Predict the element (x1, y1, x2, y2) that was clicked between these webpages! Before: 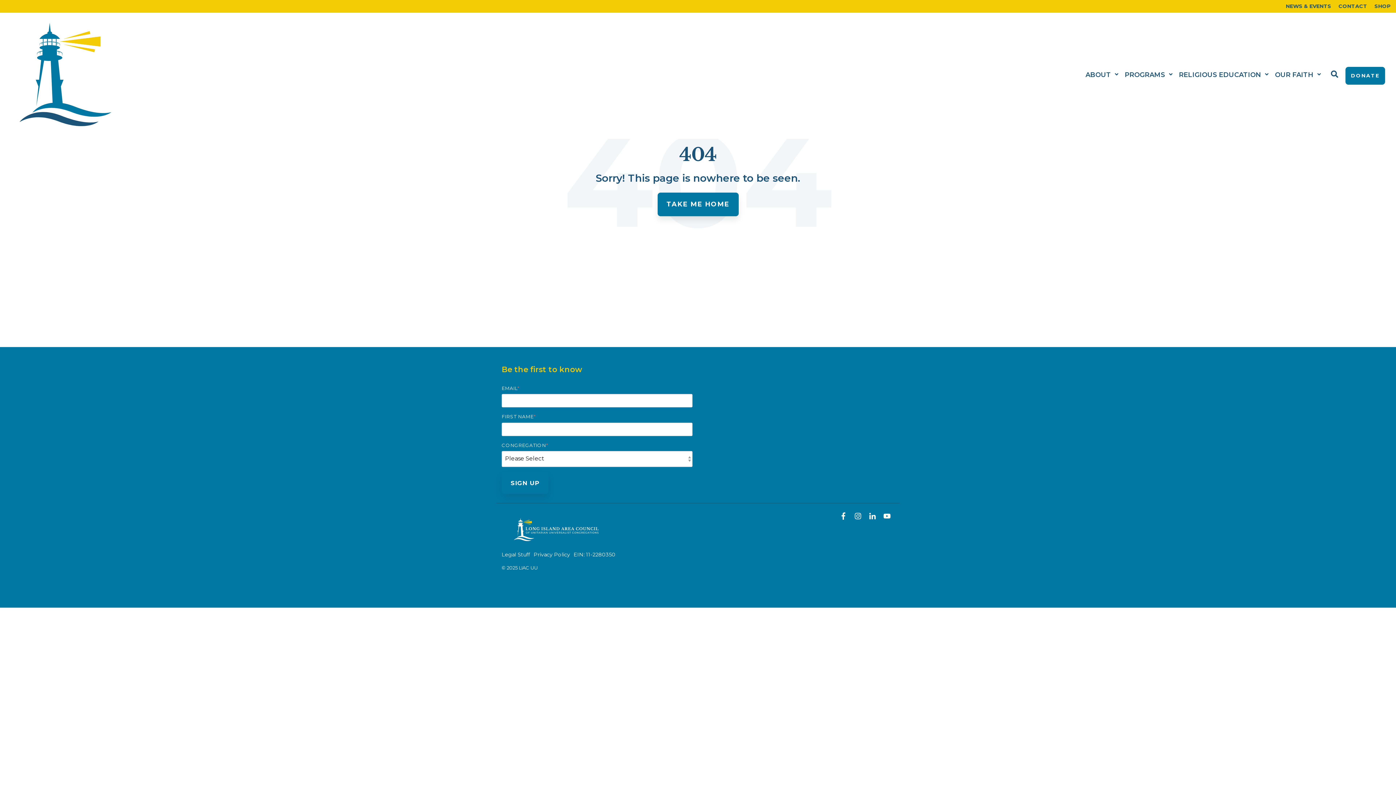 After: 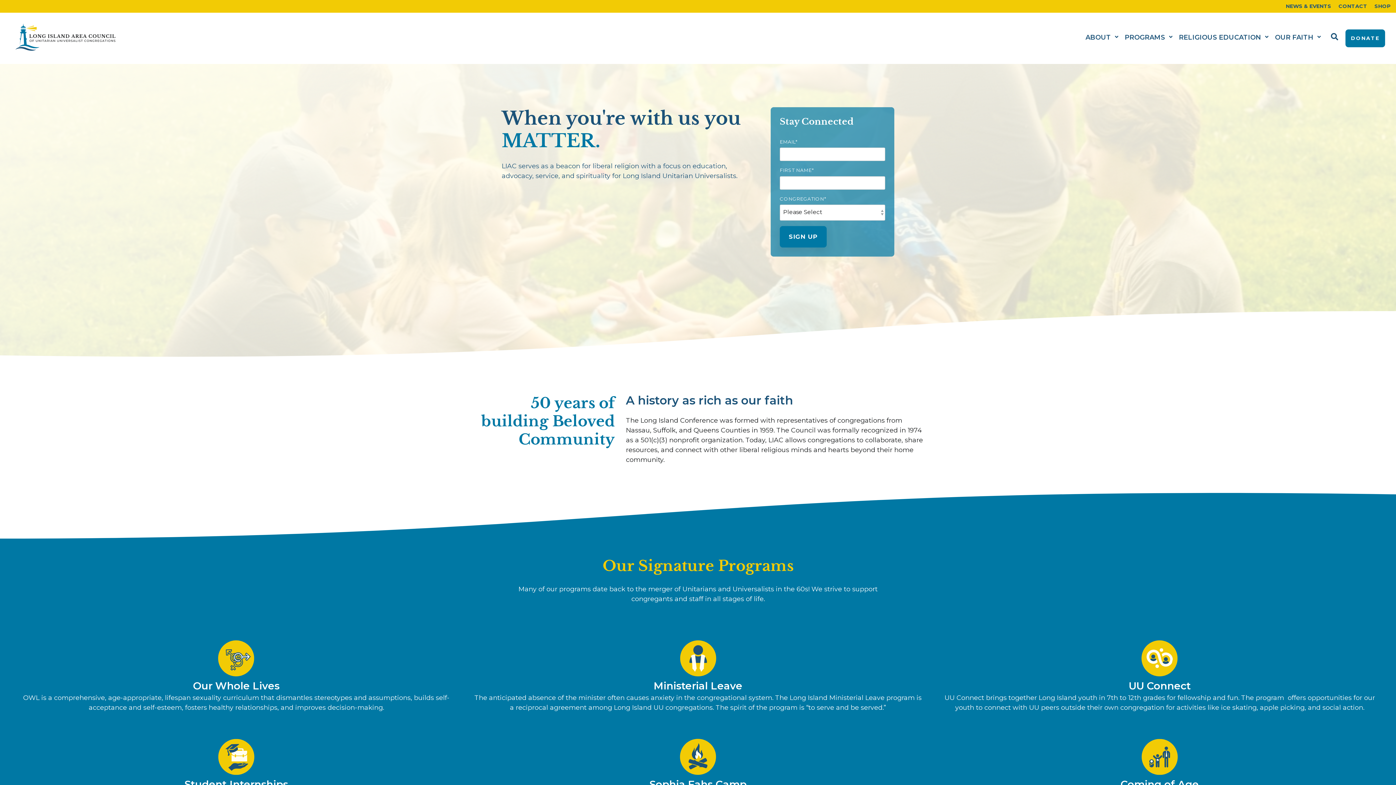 Action: bbox: (657, 192, 738, 216) label: TAKE ME HOME